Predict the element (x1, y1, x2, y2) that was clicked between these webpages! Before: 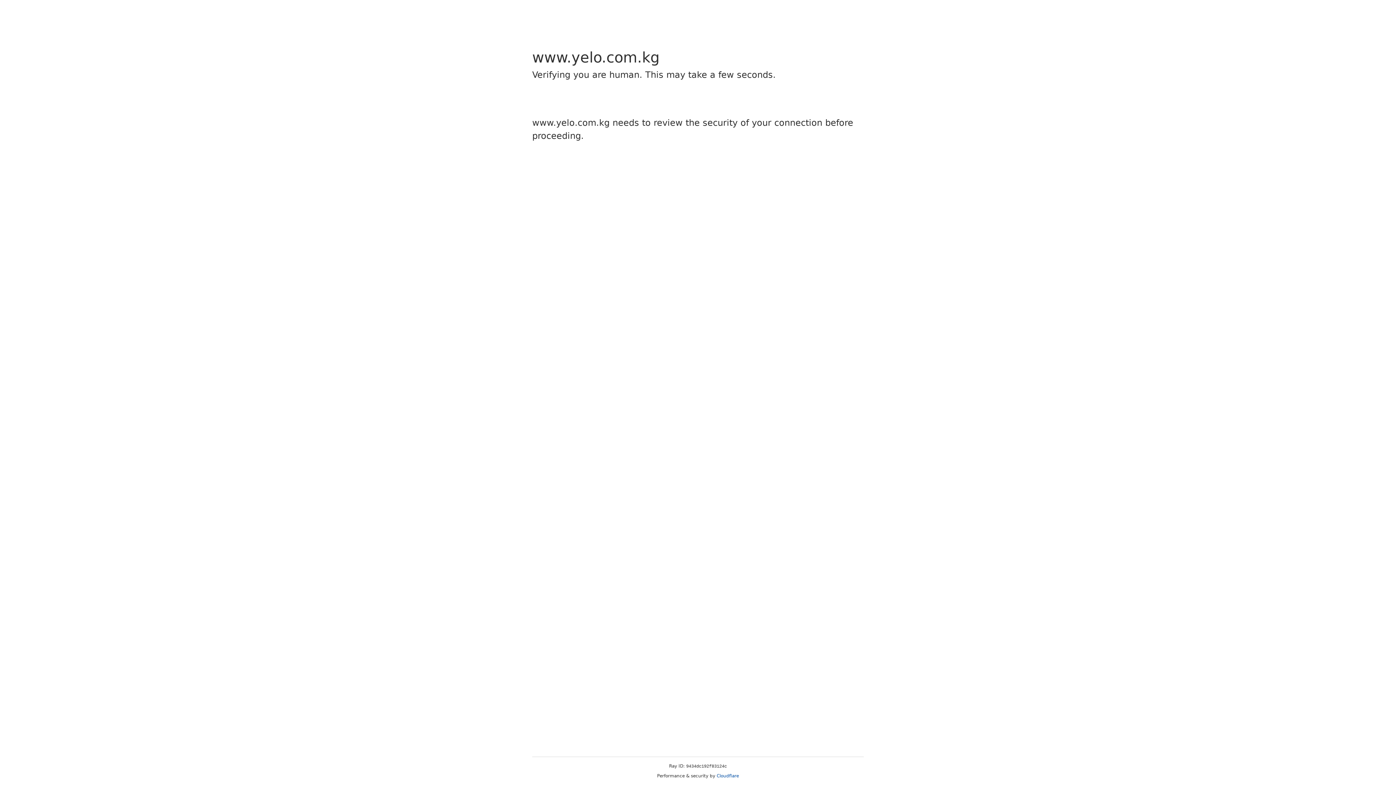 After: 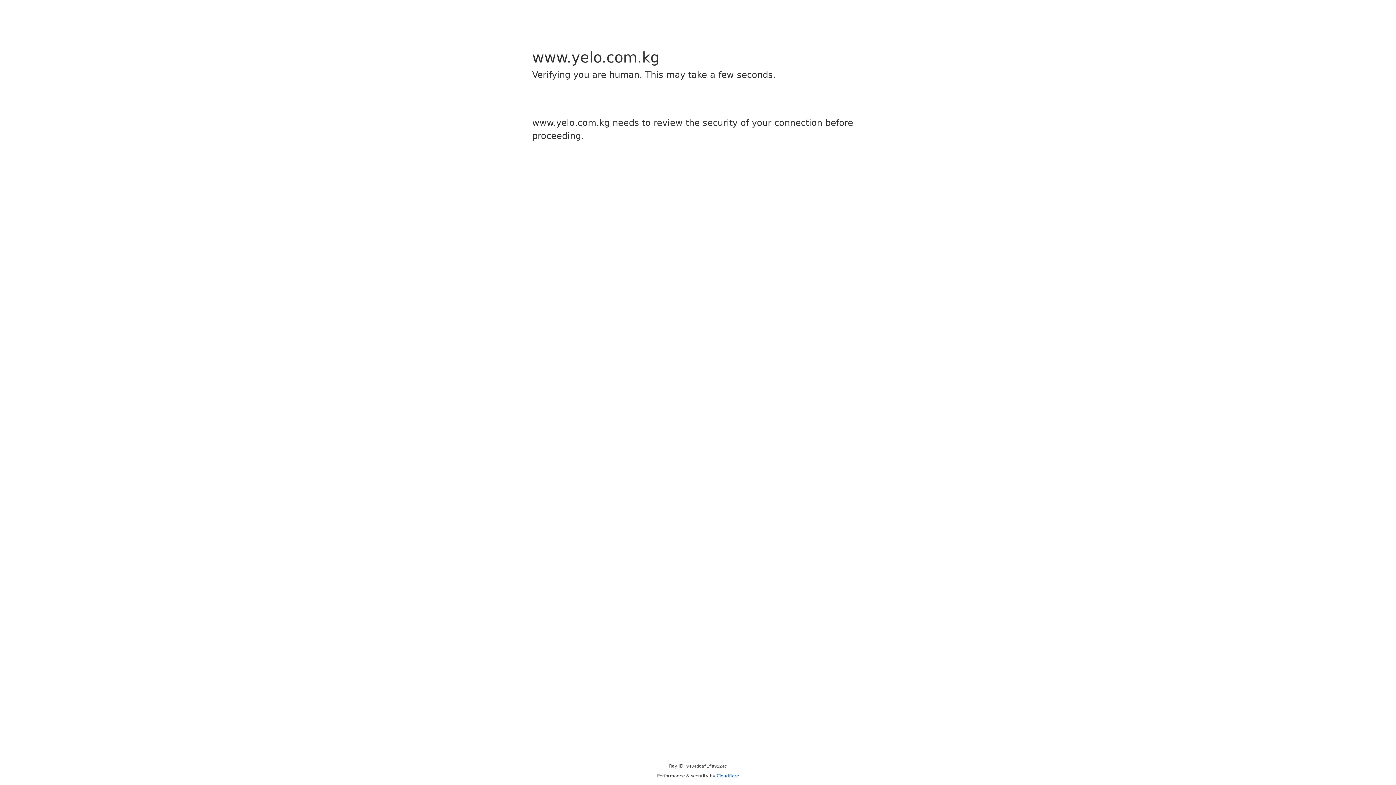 Action: bbox: (716, 773, 739, 778) label: Cloudflare